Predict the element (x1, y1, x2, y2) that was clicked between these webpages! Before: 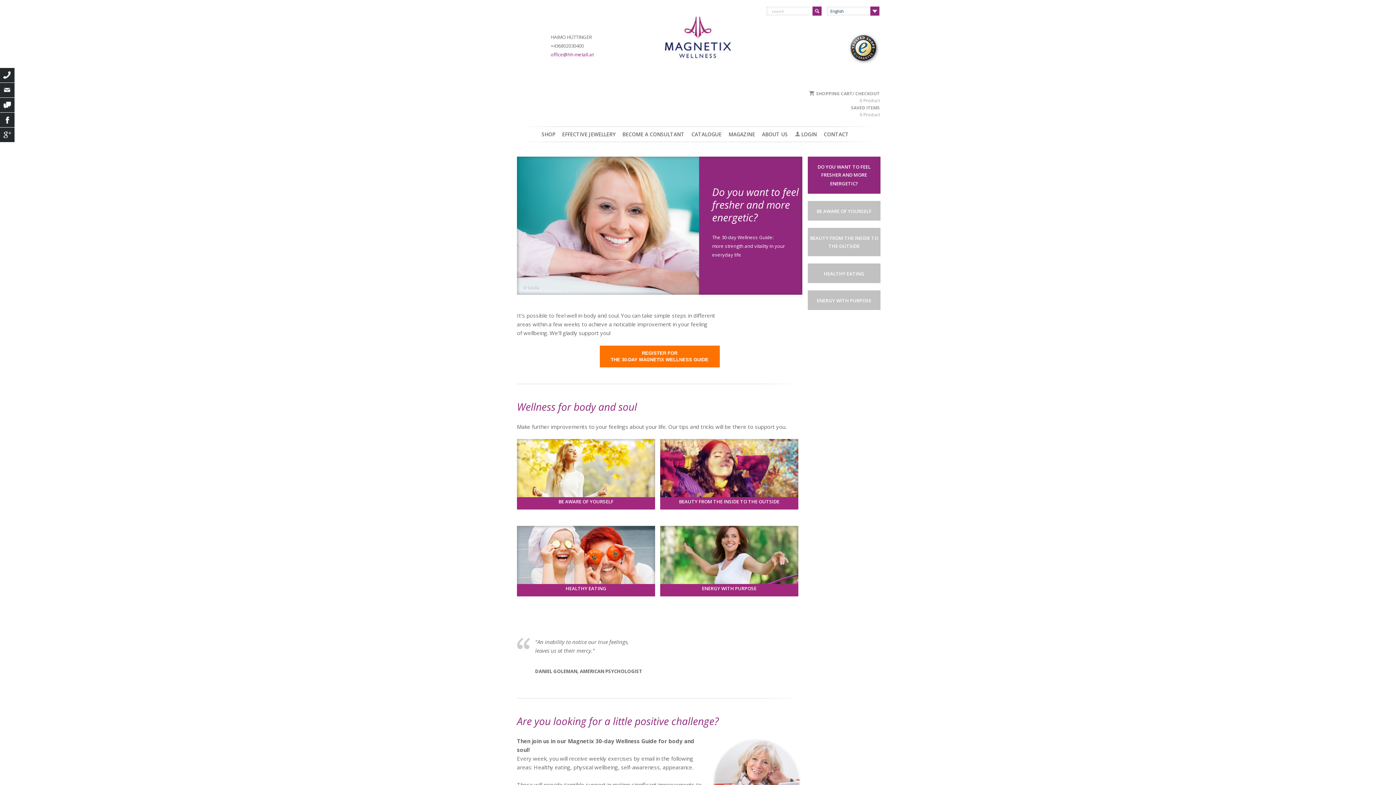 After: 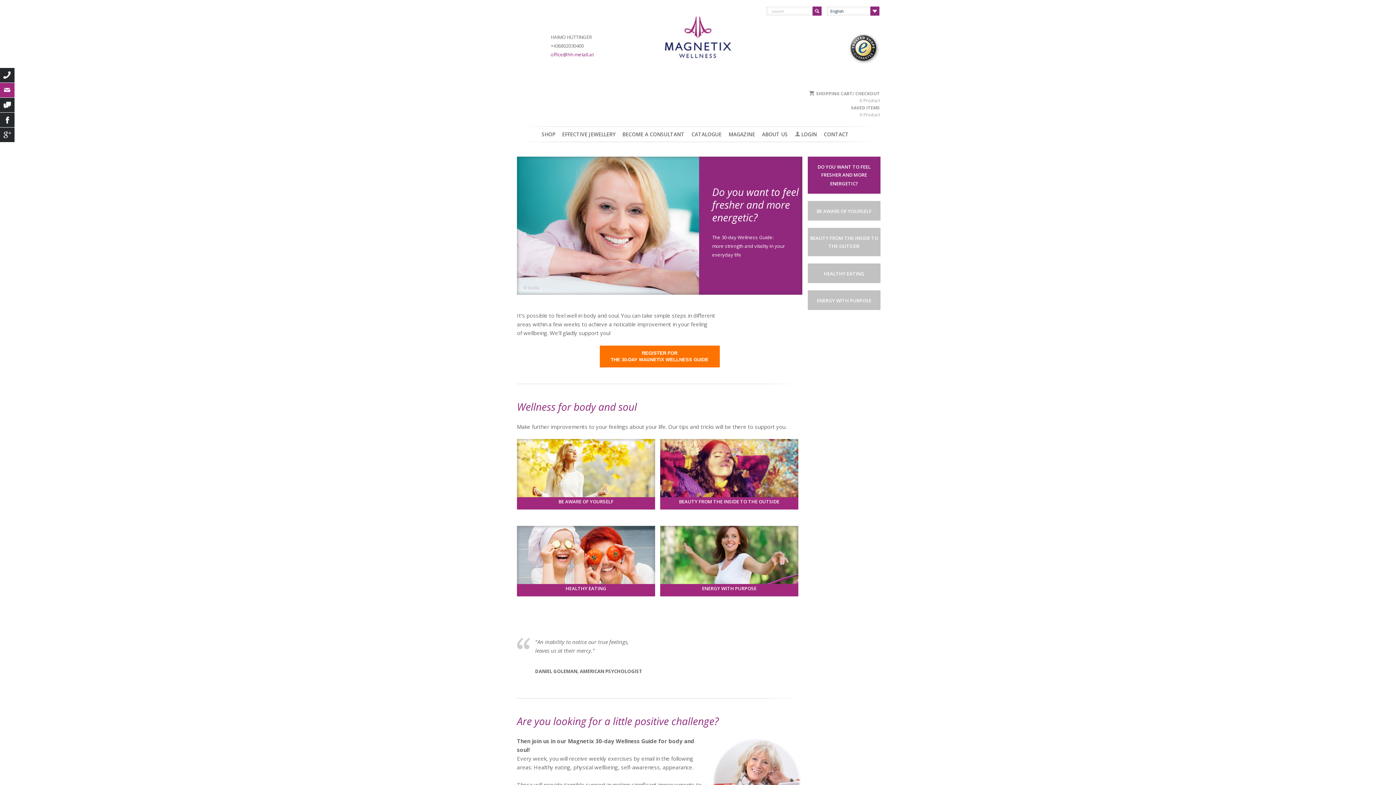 Action: label: eMail bbox: (0, 82, 14, 97)